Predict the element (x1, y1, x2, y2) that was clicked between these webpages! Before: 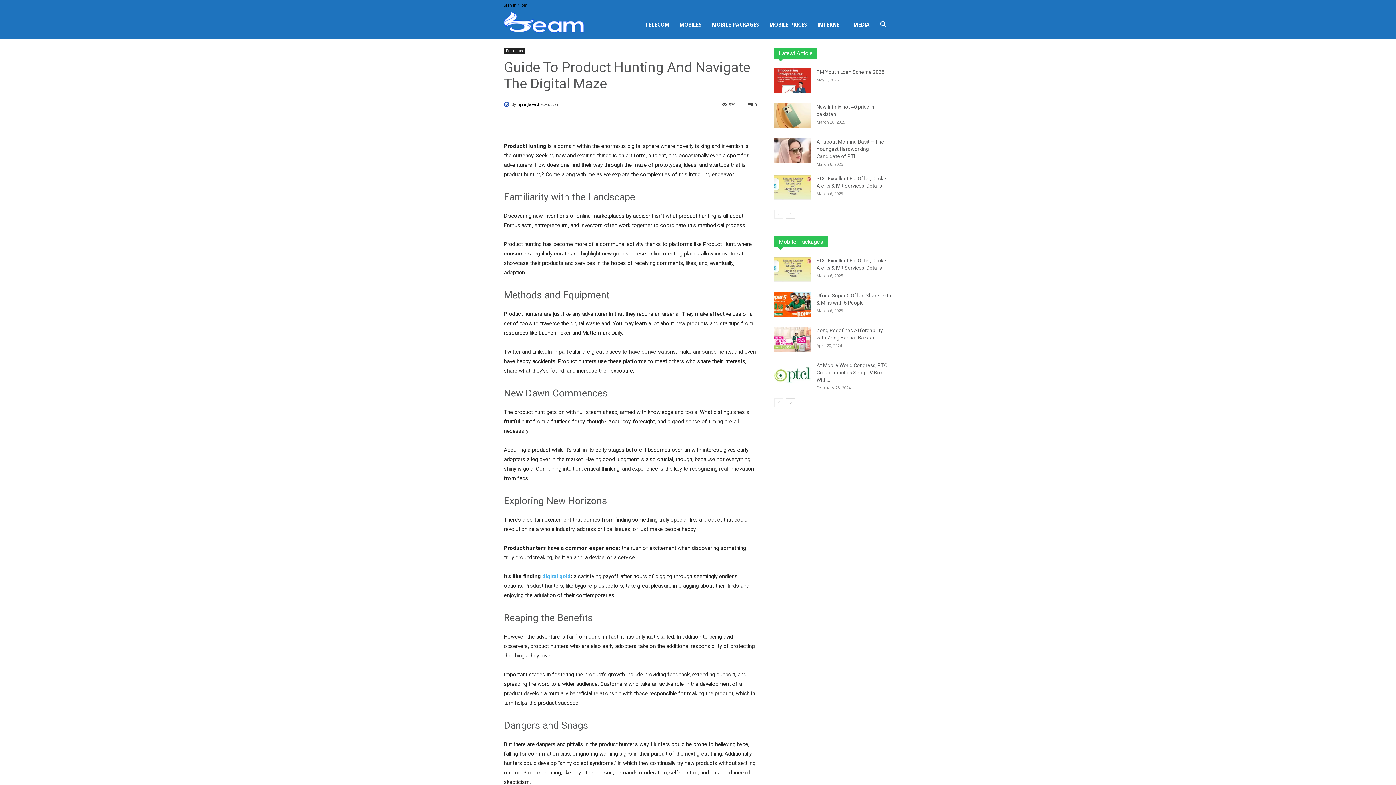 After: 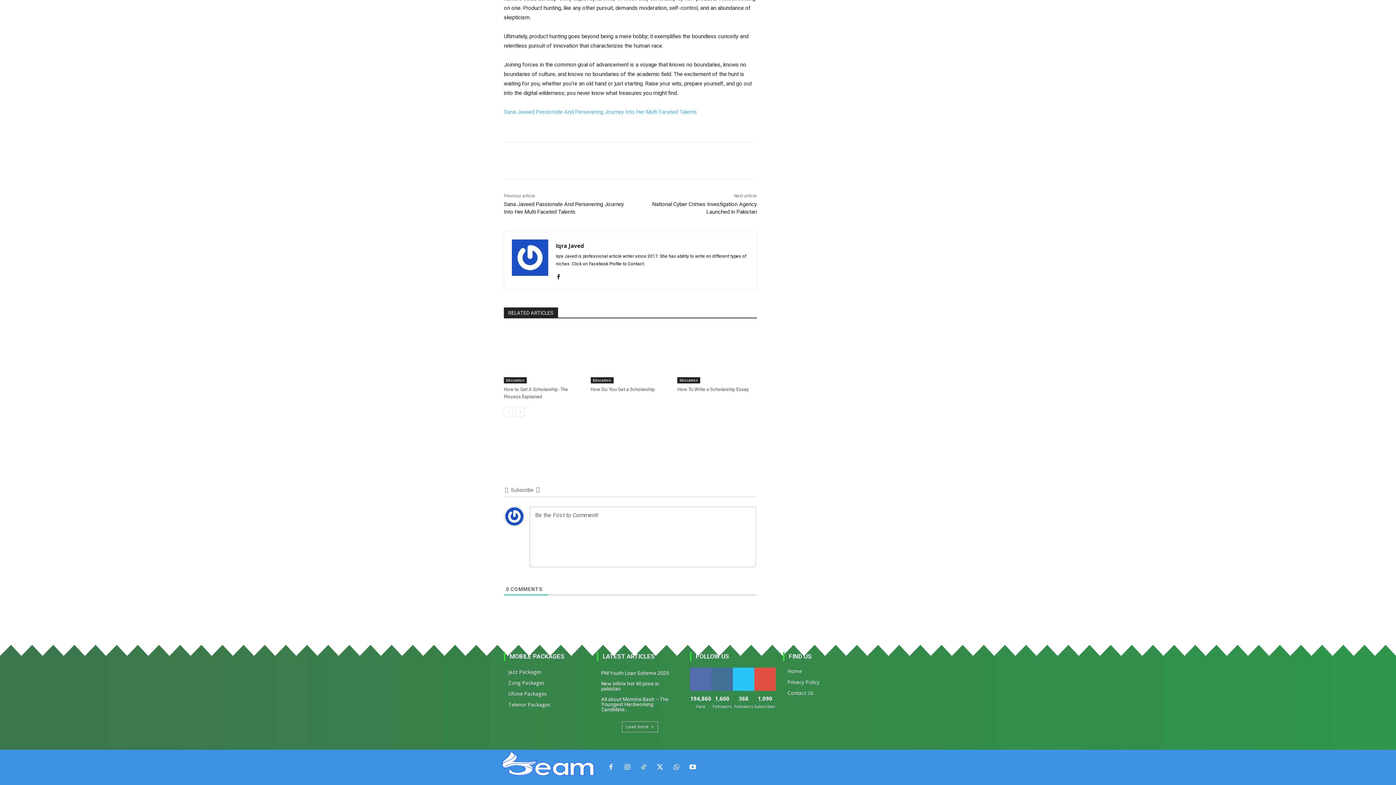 Action: bbox: (748, 101, 757, 106) label: 0